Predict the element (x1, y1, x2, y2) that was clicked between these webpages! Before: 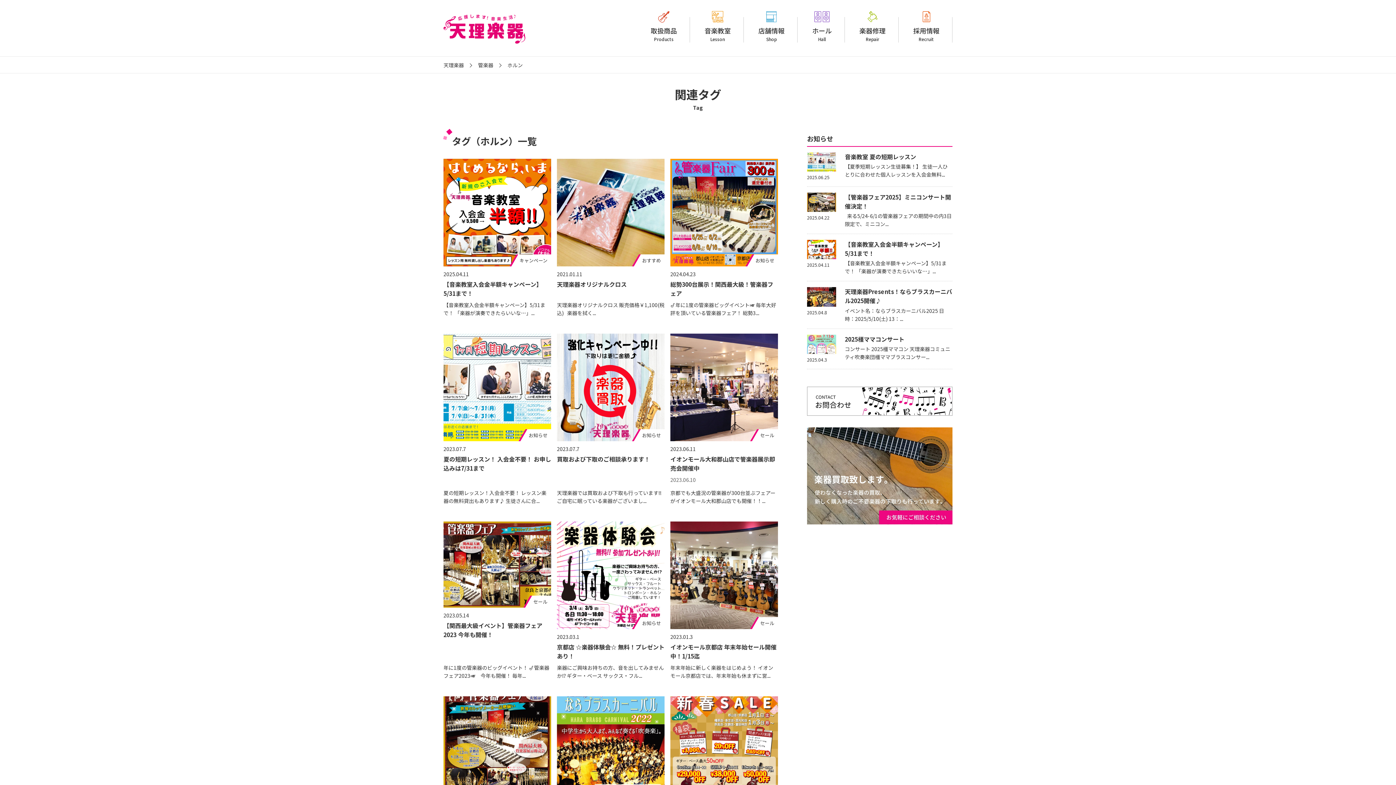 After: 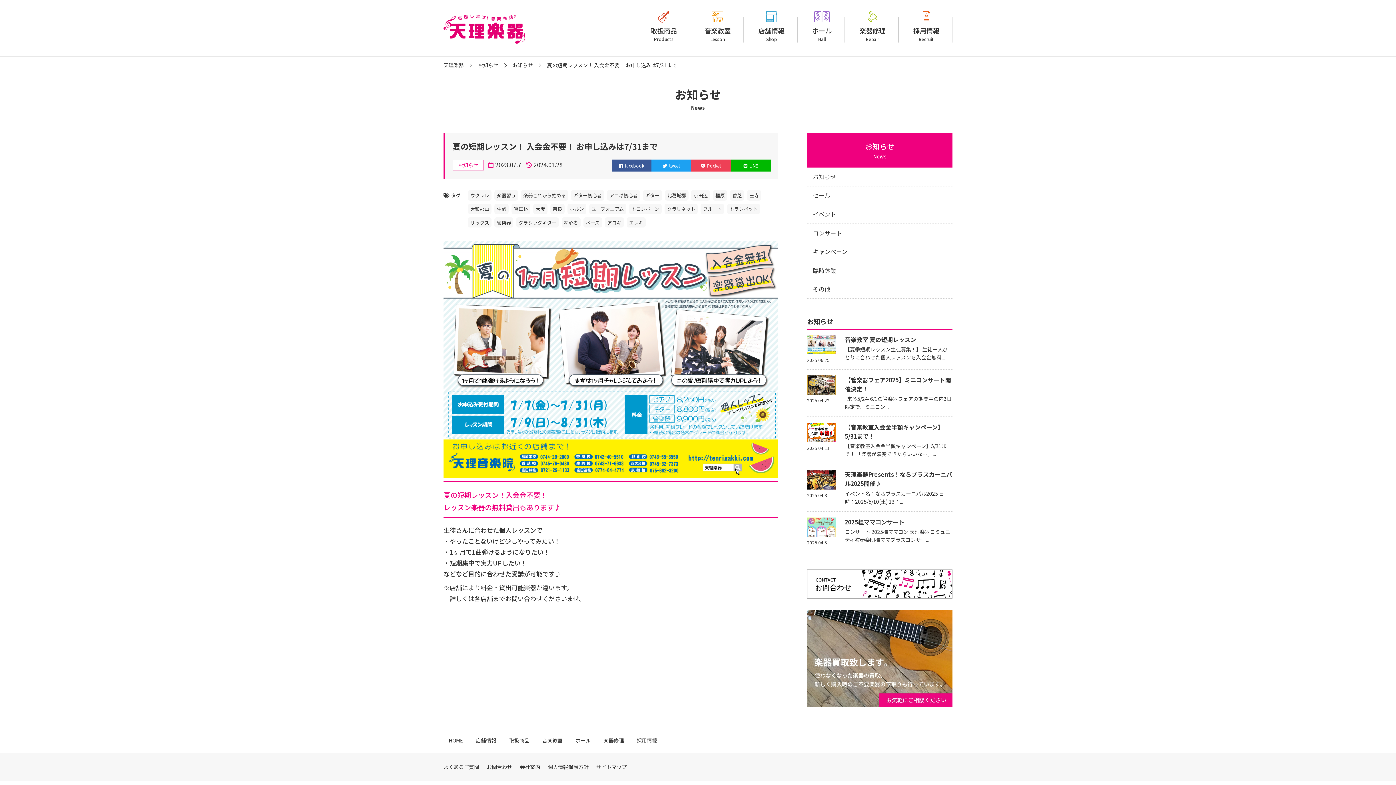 Action: bbox: (443, 333, 551, 505) label: 2023.07.7

夏の短期レッスン！ 入会金不要！ お申し込みは7/31まで

夏の短期レッスン！入会金不要！ レッスン楽器の無料貸出もあります♪ 生徒さんに合...

お知らせ